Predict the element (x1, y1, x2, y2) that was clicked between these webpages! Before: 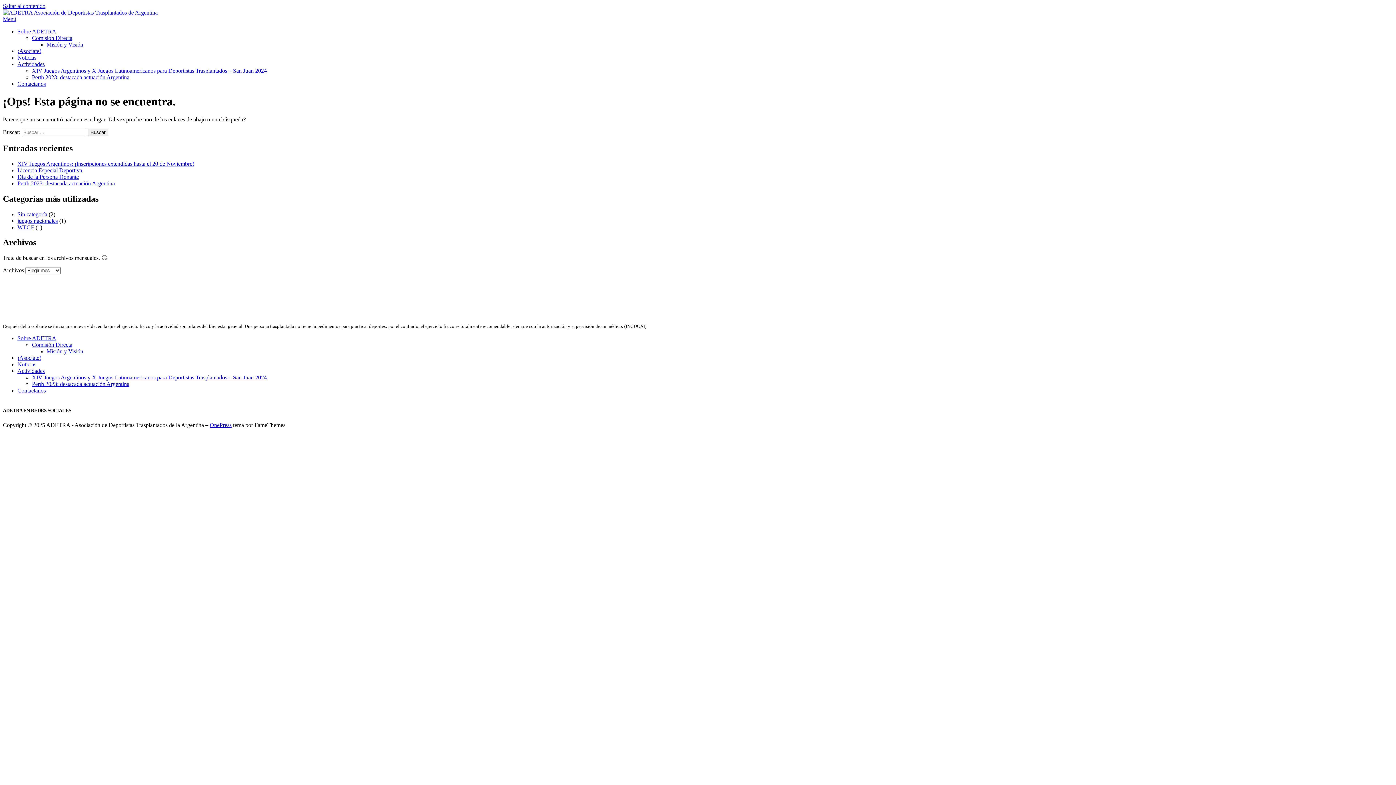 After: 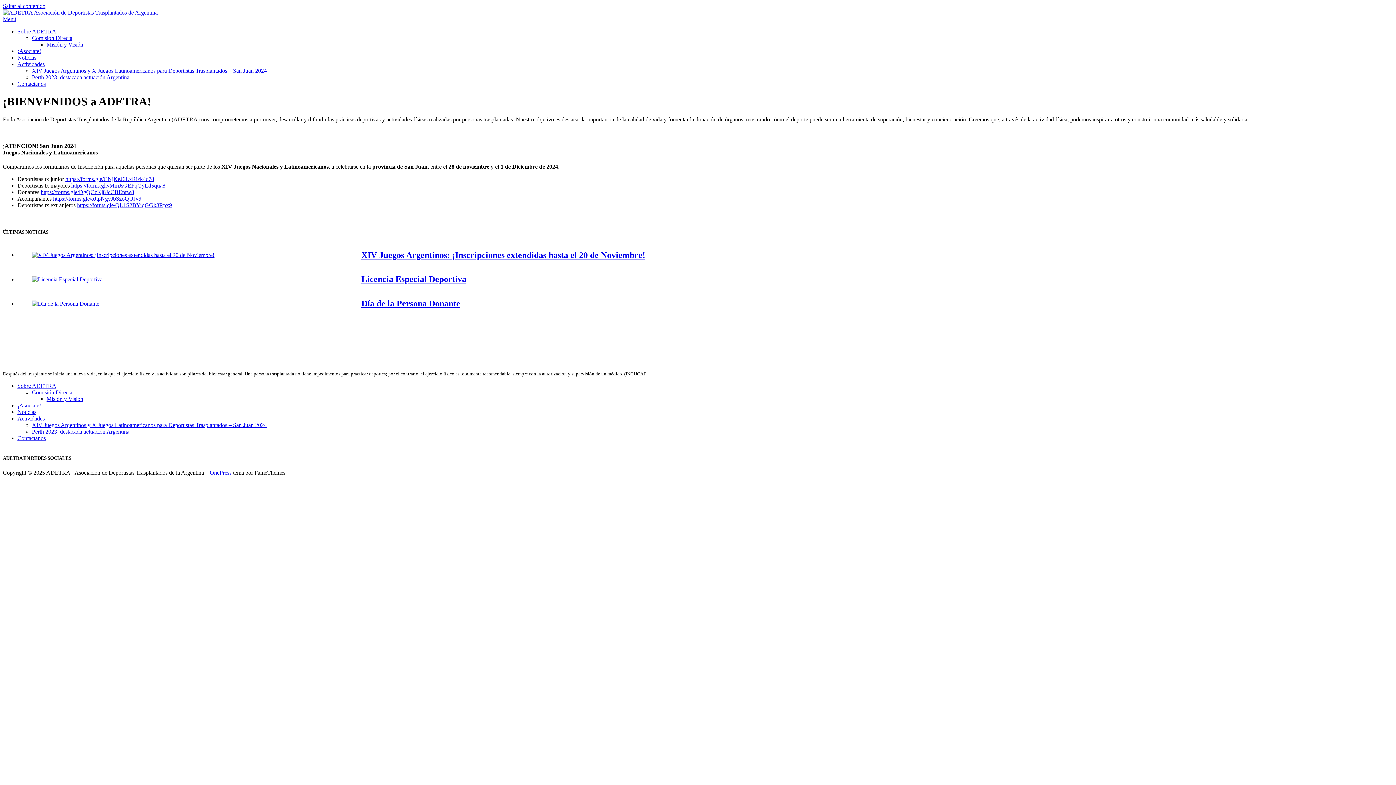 Action: bbox: (2, 9, 157, 15)